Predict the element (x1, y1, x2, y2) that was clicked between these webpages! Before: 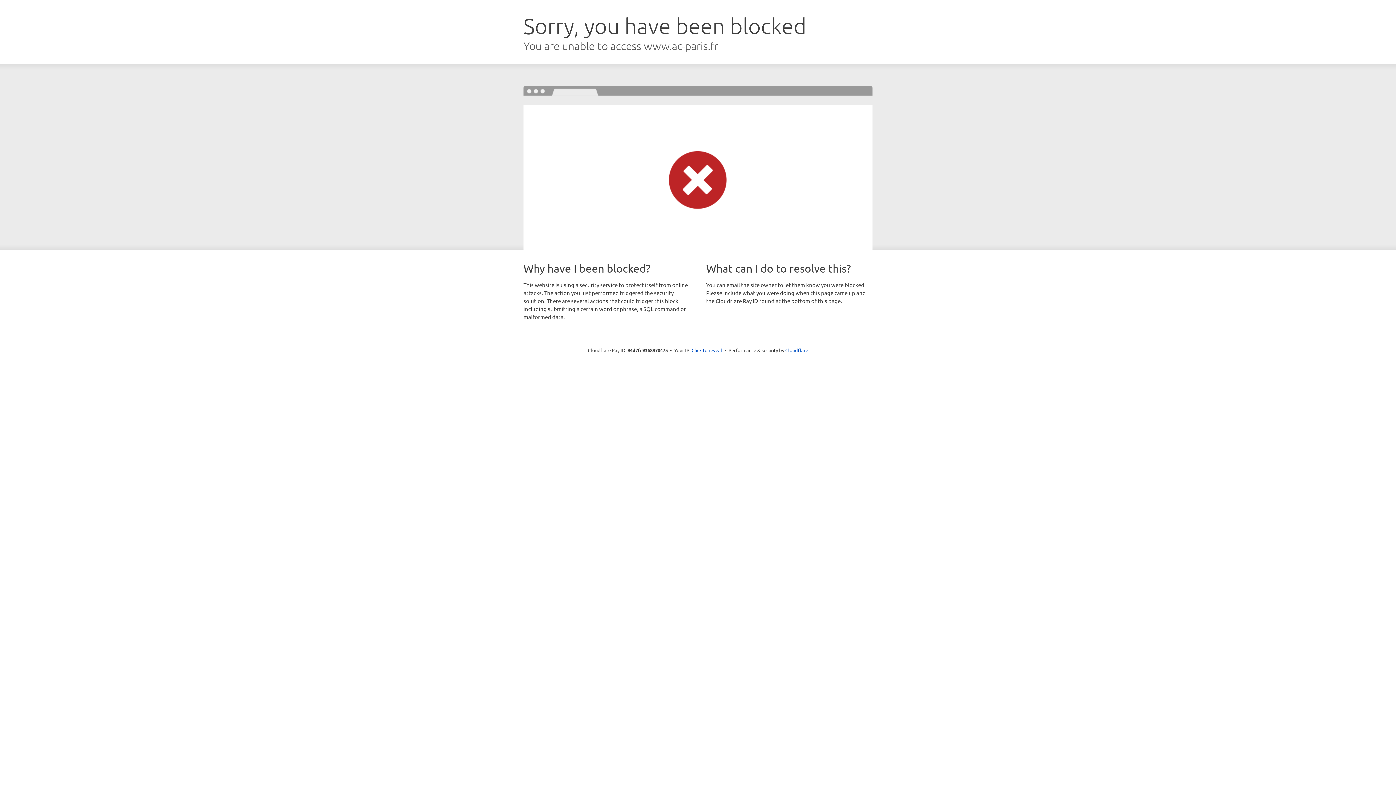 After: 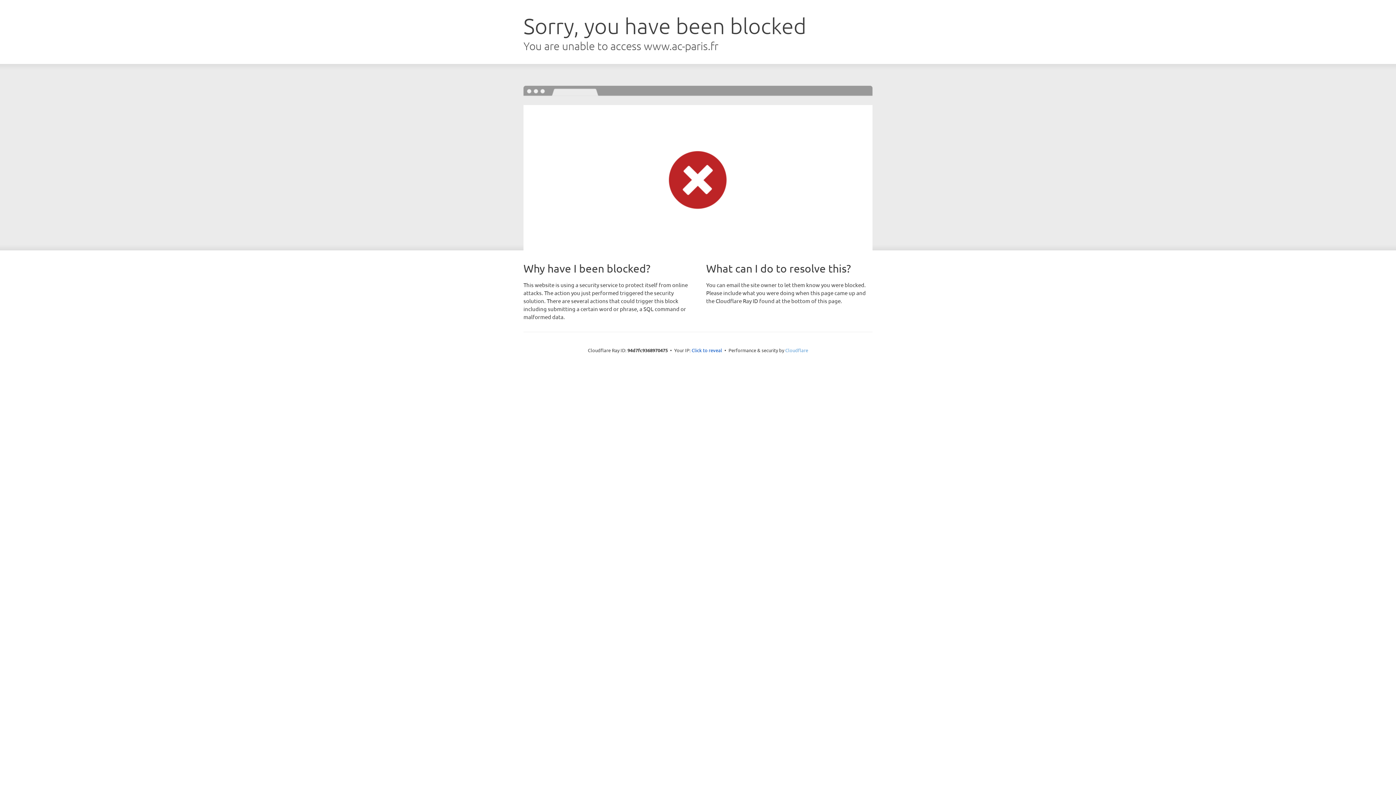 Action: label: Cloudflare bbox: (785, 347, 808, 353)